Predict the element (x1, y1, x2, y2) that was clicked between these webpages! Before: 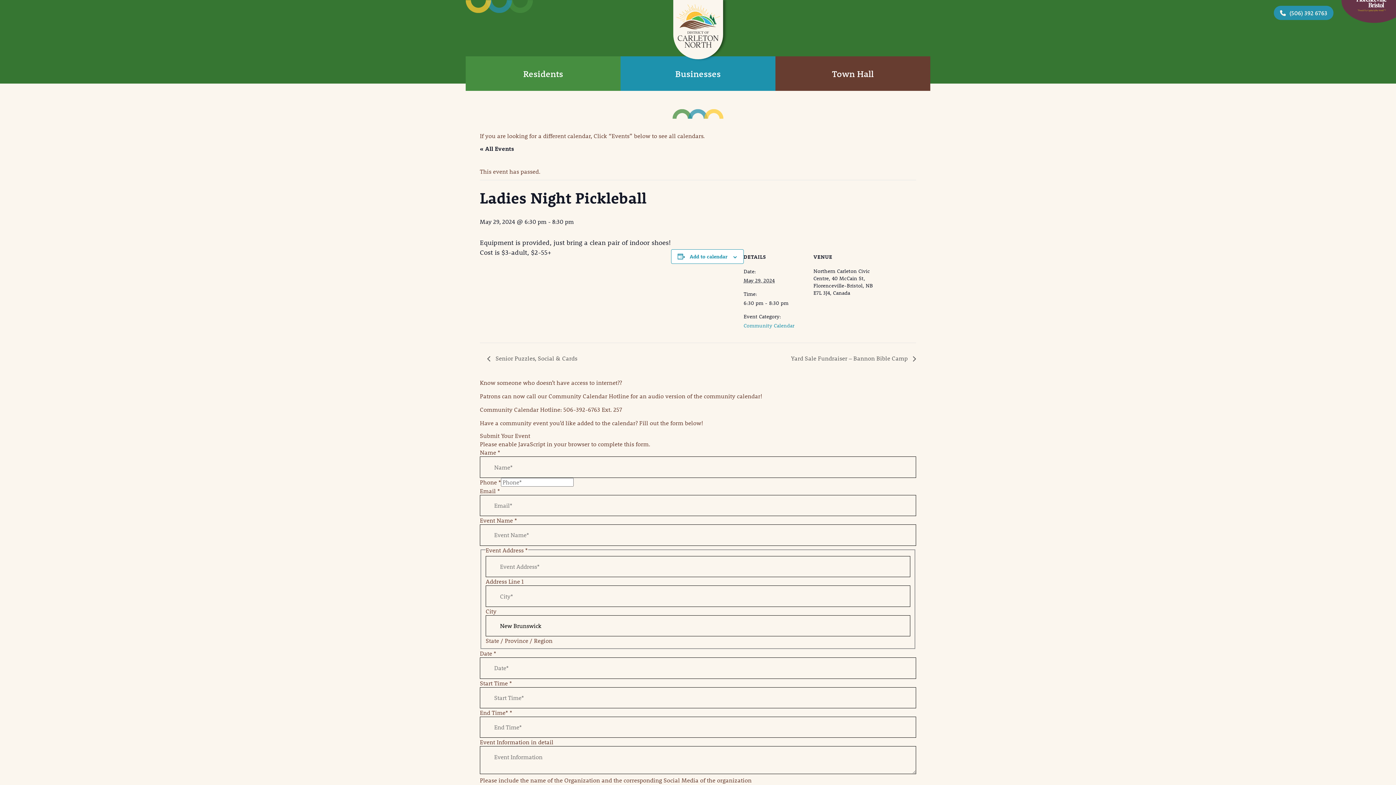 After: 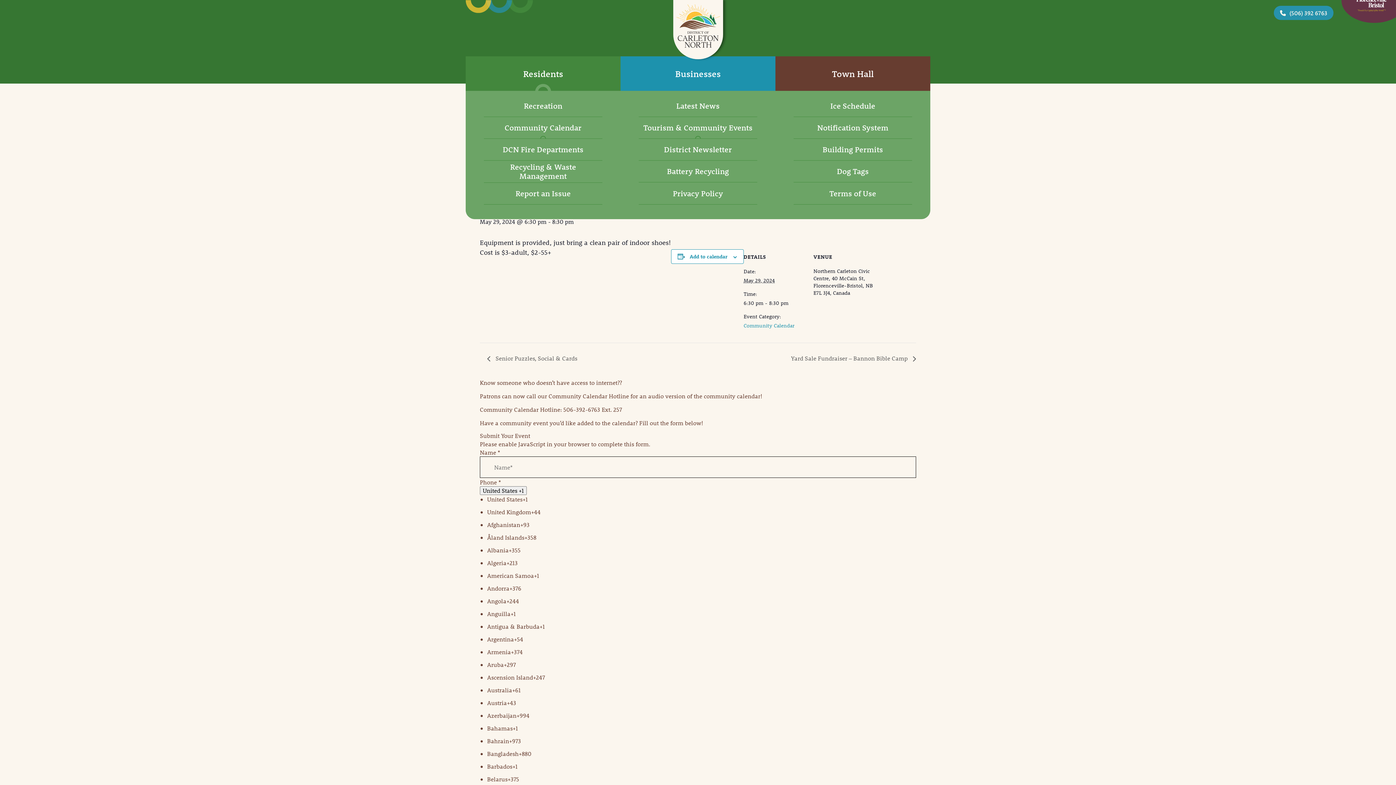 Action: bbox: (465, 56, 620, 90) label: Residents